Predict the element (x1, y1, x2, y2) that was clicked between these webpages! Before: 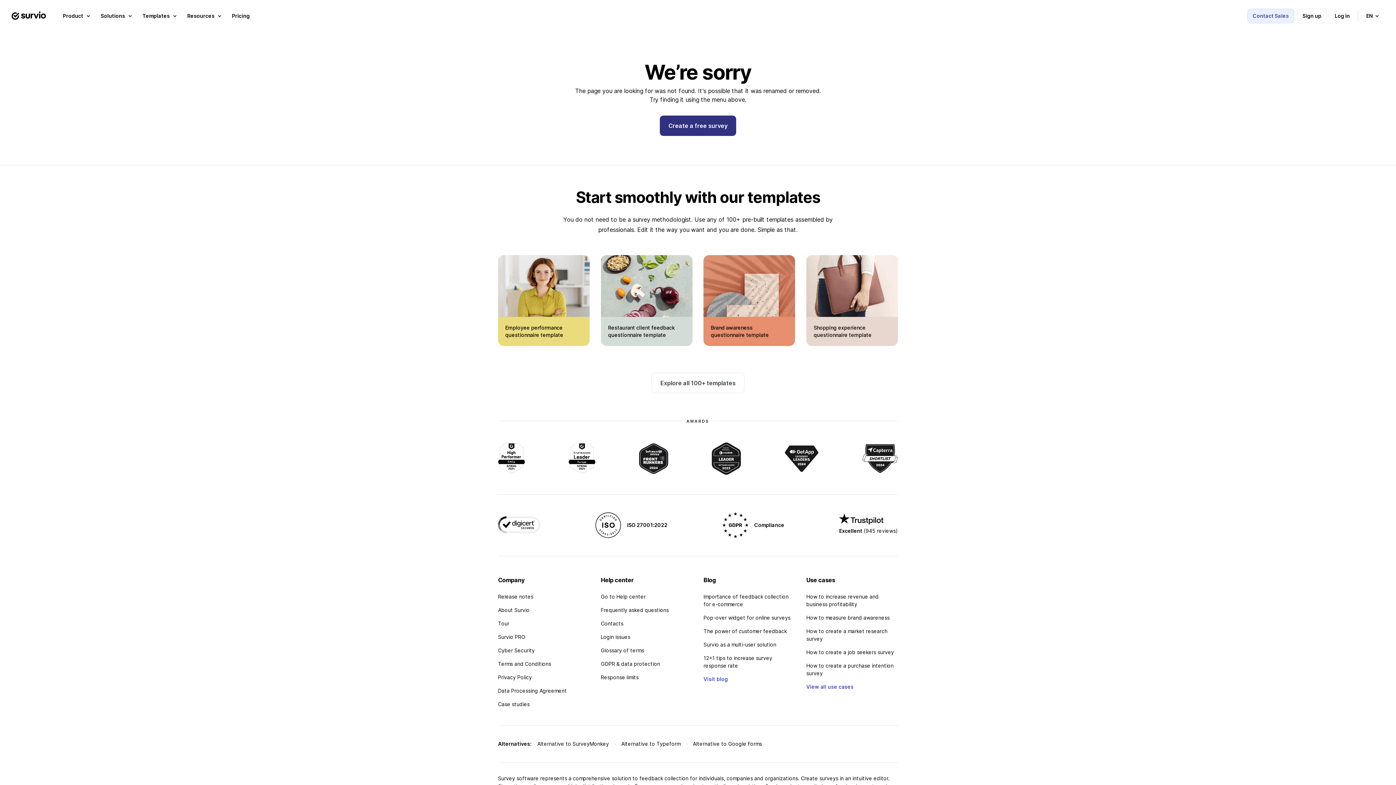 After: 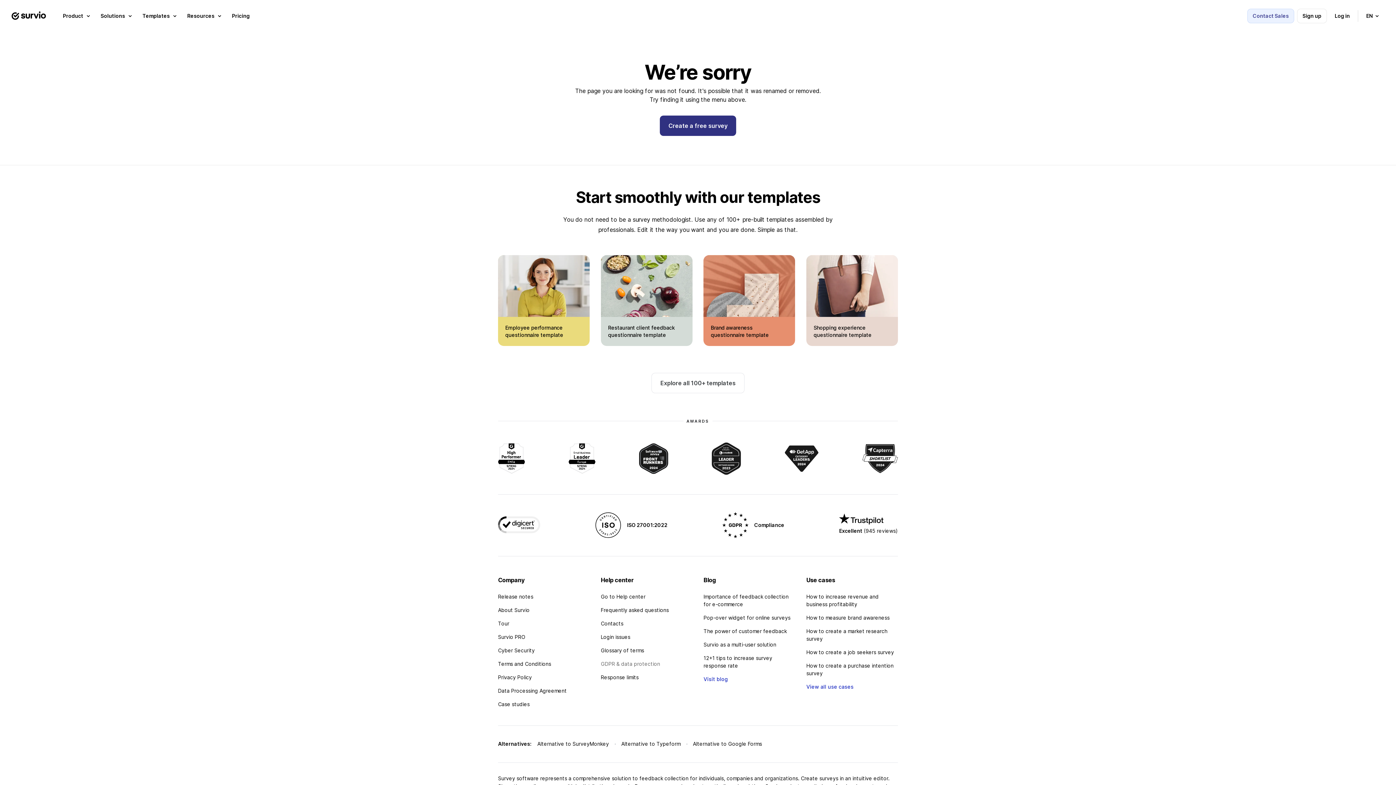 Action: label: GDPR & data protection bbox: (600, 660, 692, 667)